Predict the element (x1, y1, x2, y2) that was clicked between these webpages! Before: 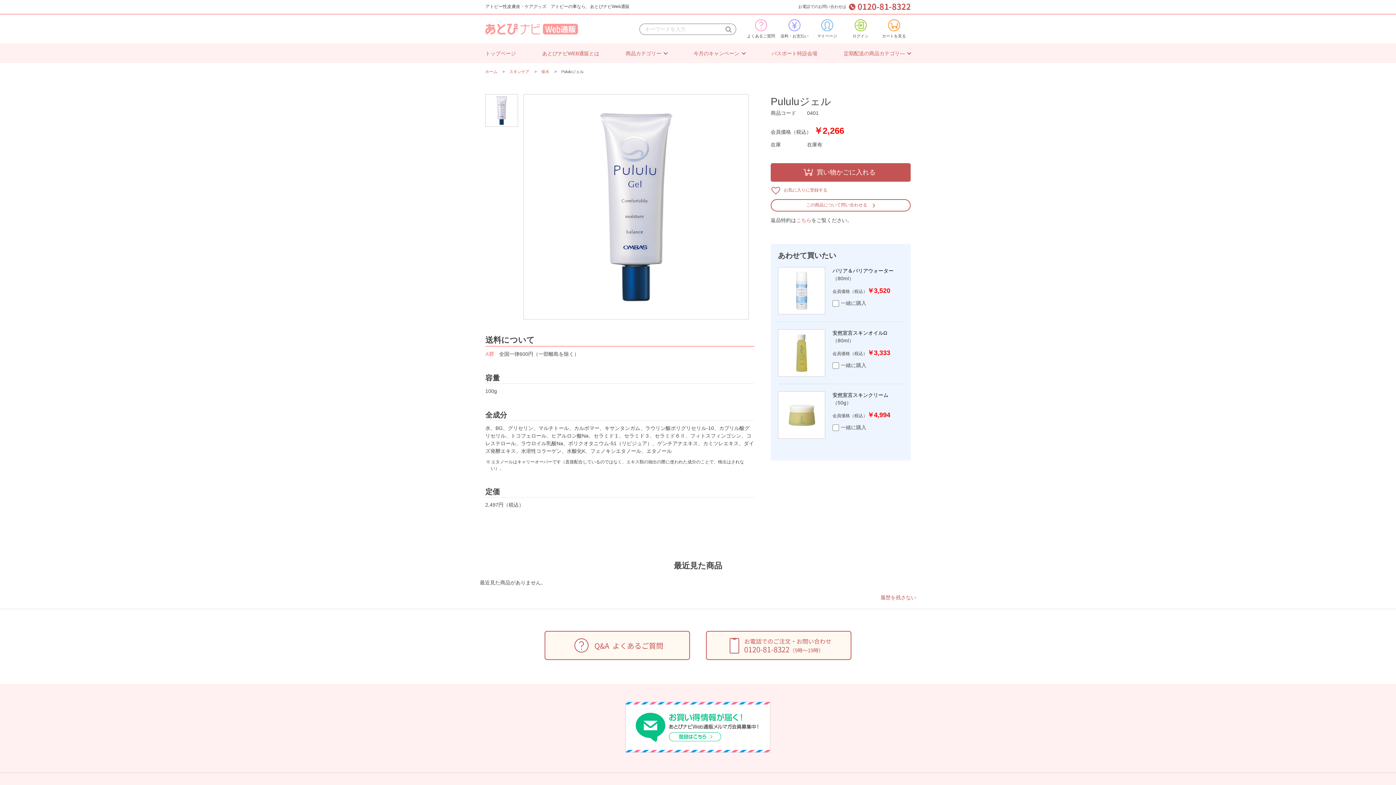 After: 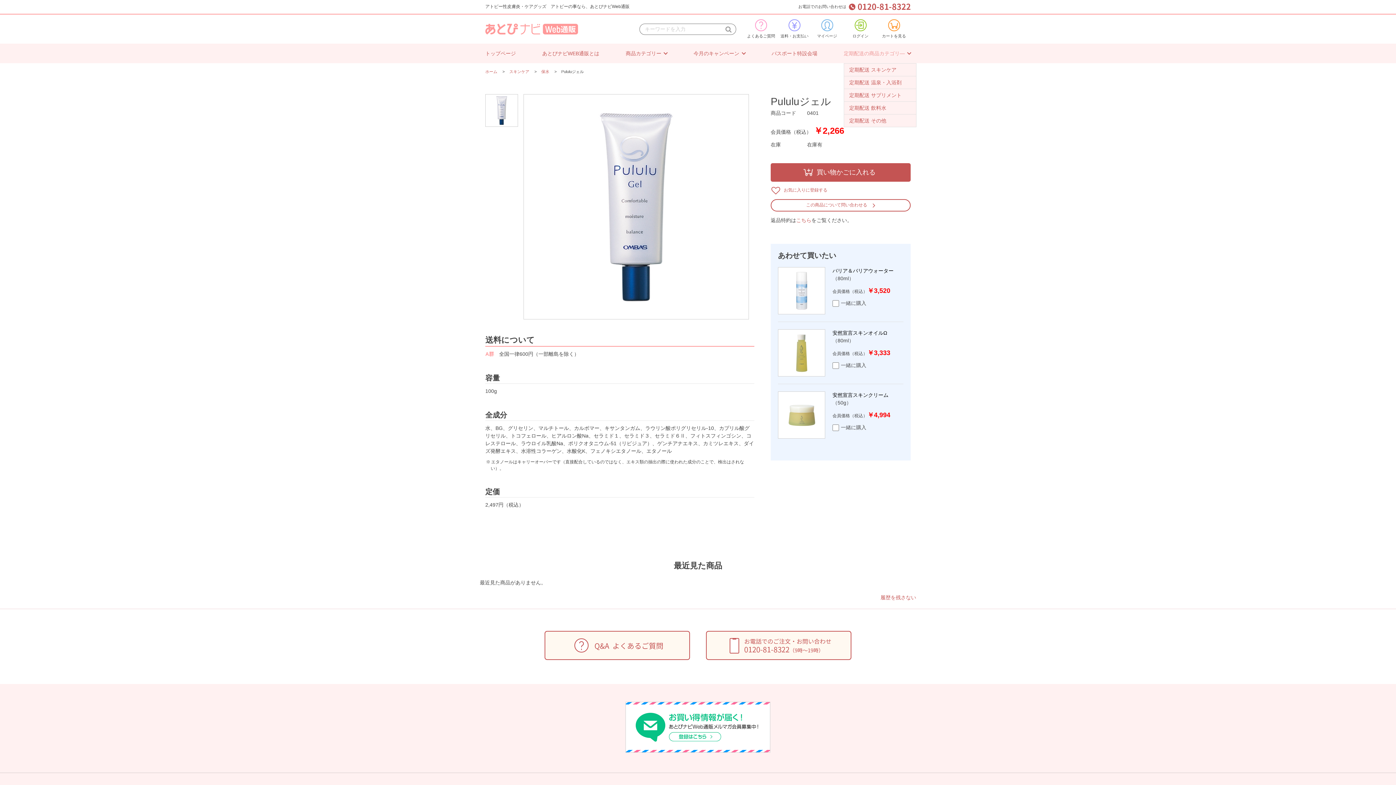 Action: label: 定期配送の商品カテゴリ― bbox: (843, 43, 910, 63)